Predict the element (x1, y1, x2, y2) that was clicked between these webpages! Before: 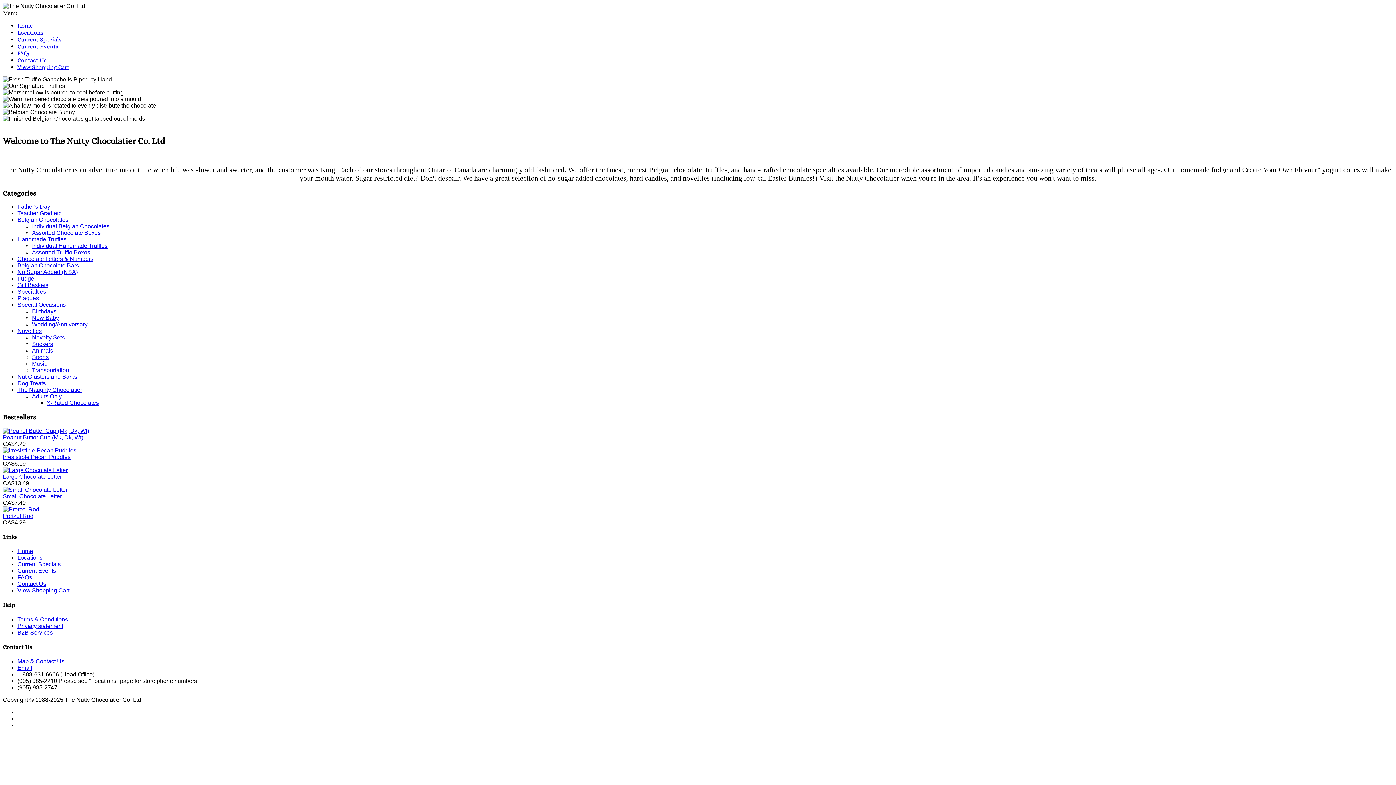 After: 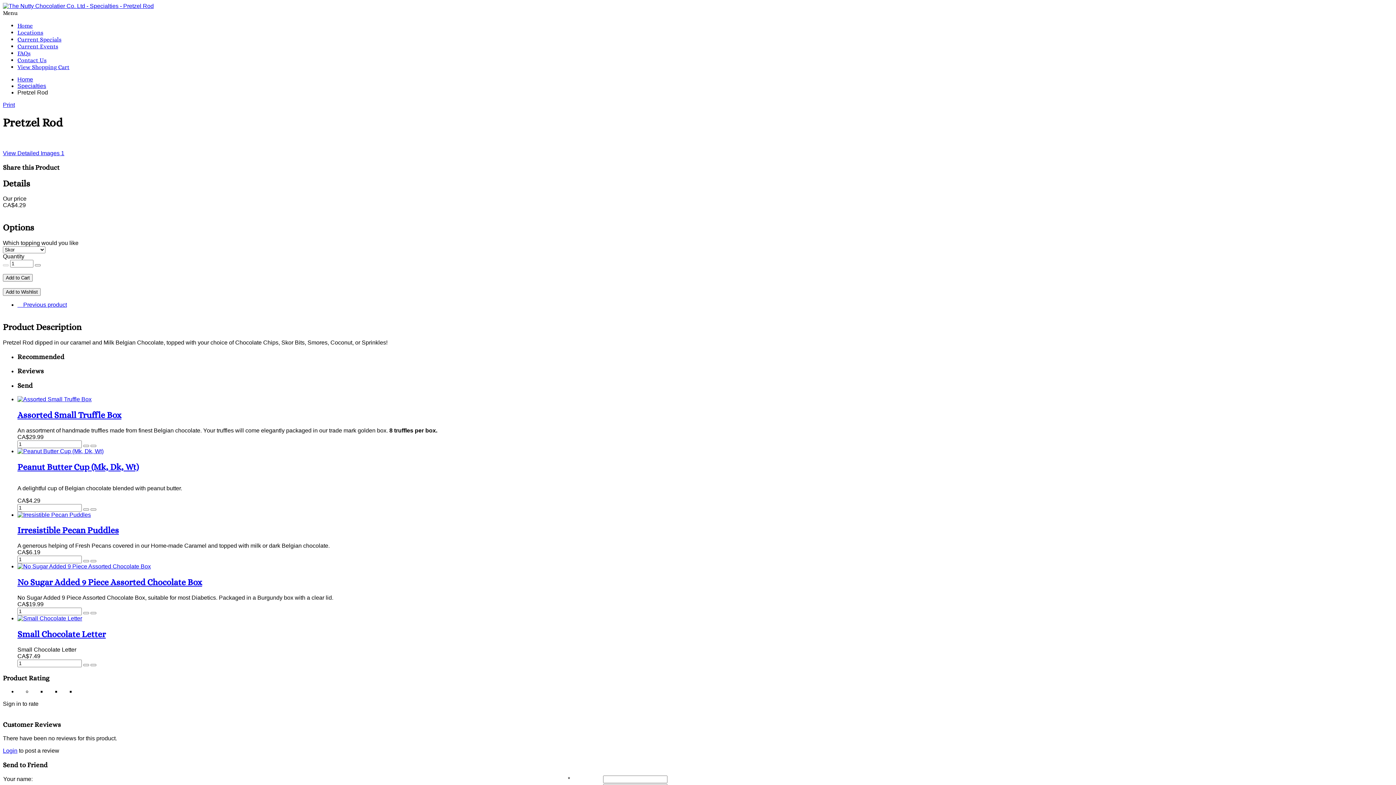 Action: label: Pretzel Rod bbox: (2, 512, 33, 519)